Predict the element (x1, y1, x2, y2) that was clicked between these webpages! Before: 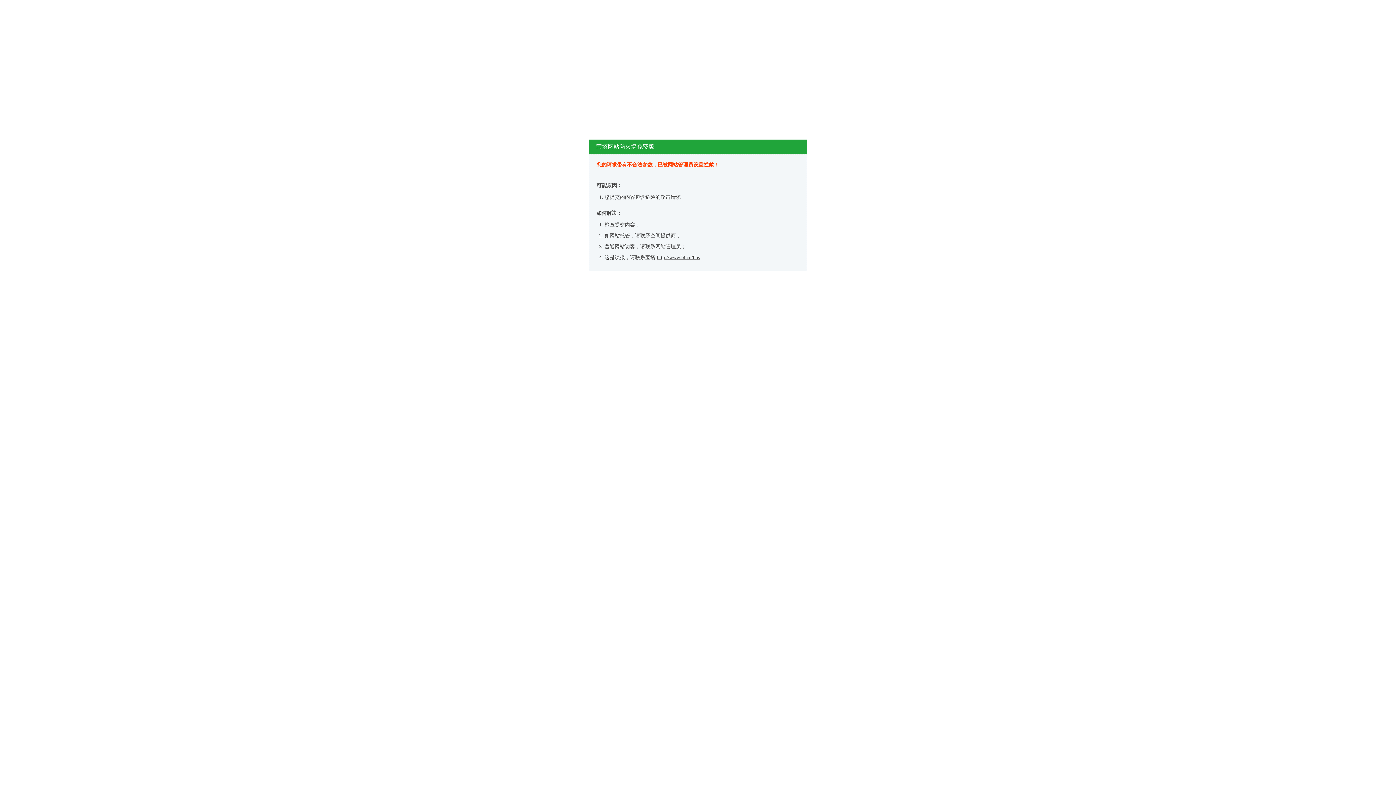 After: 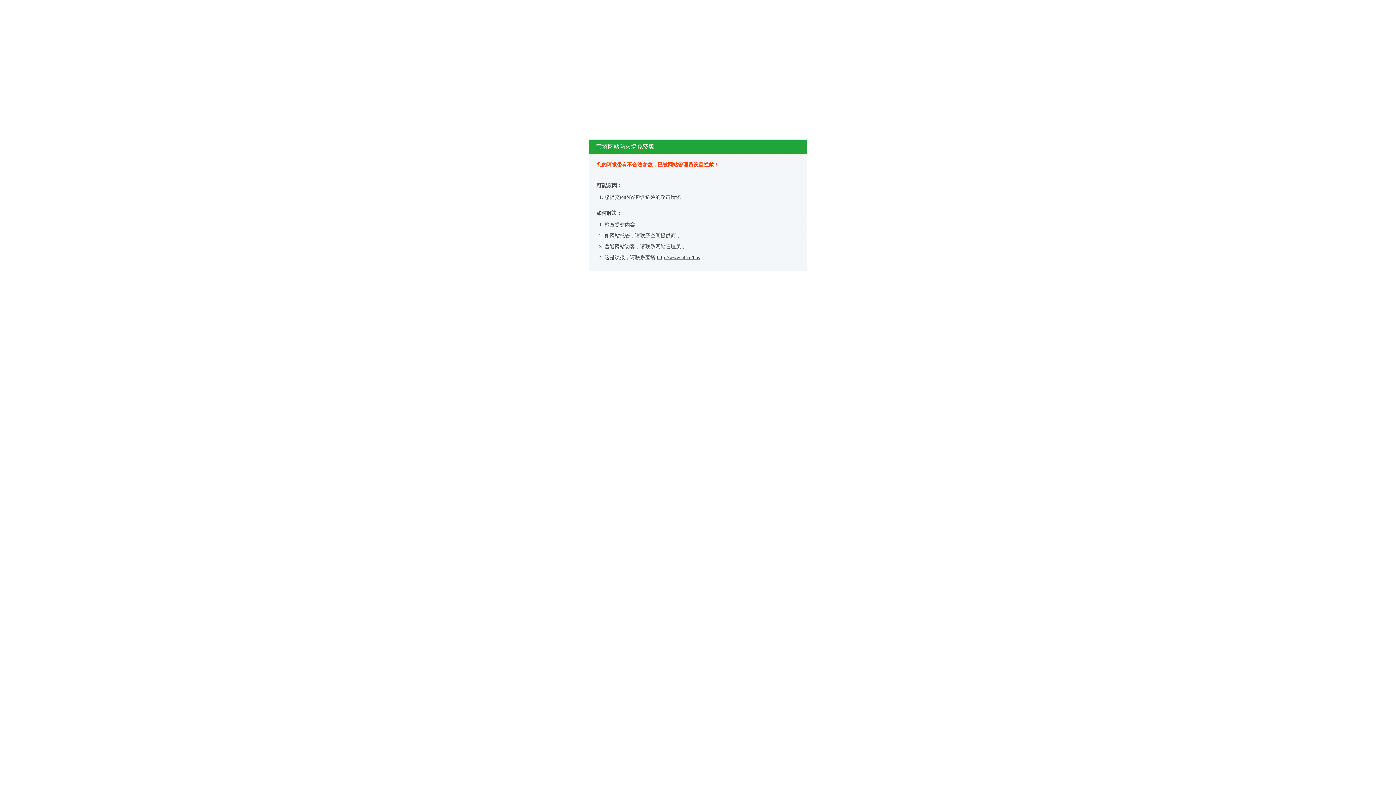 Action: bbox: (657, 254, 700, 260) label: http://www.bt.cn/bbs